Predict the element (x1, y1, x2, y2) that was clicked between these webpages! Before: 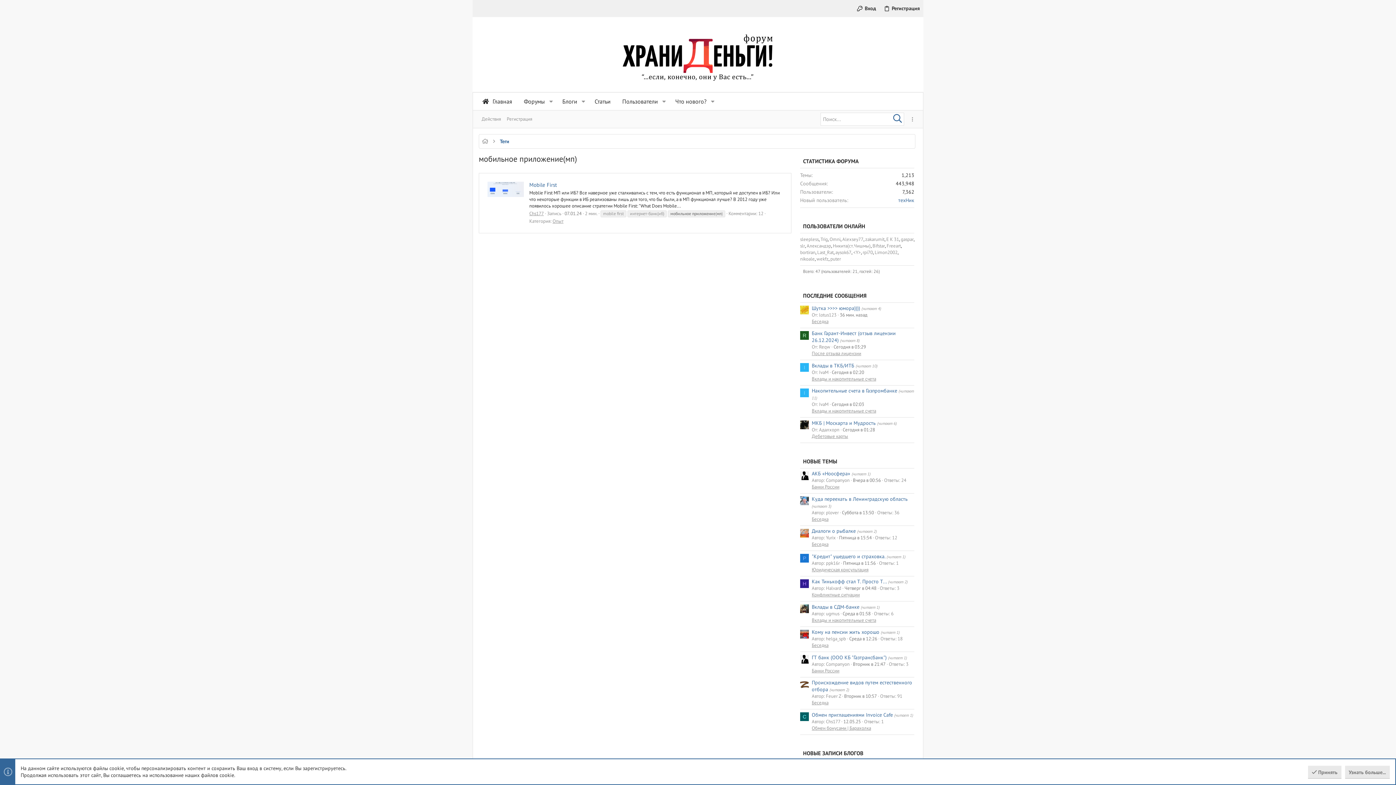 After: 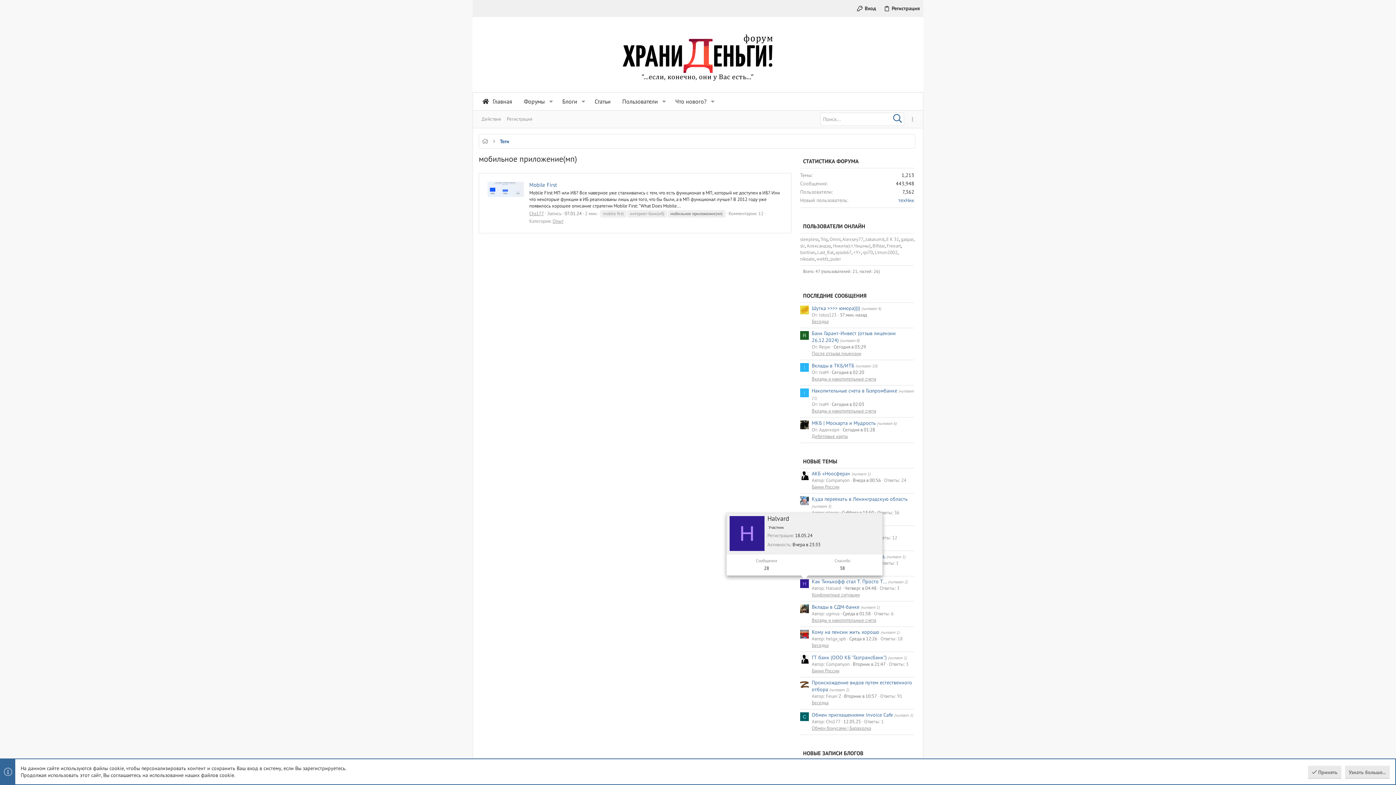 Action: bbox: (800, 579, 809, 588) label: H